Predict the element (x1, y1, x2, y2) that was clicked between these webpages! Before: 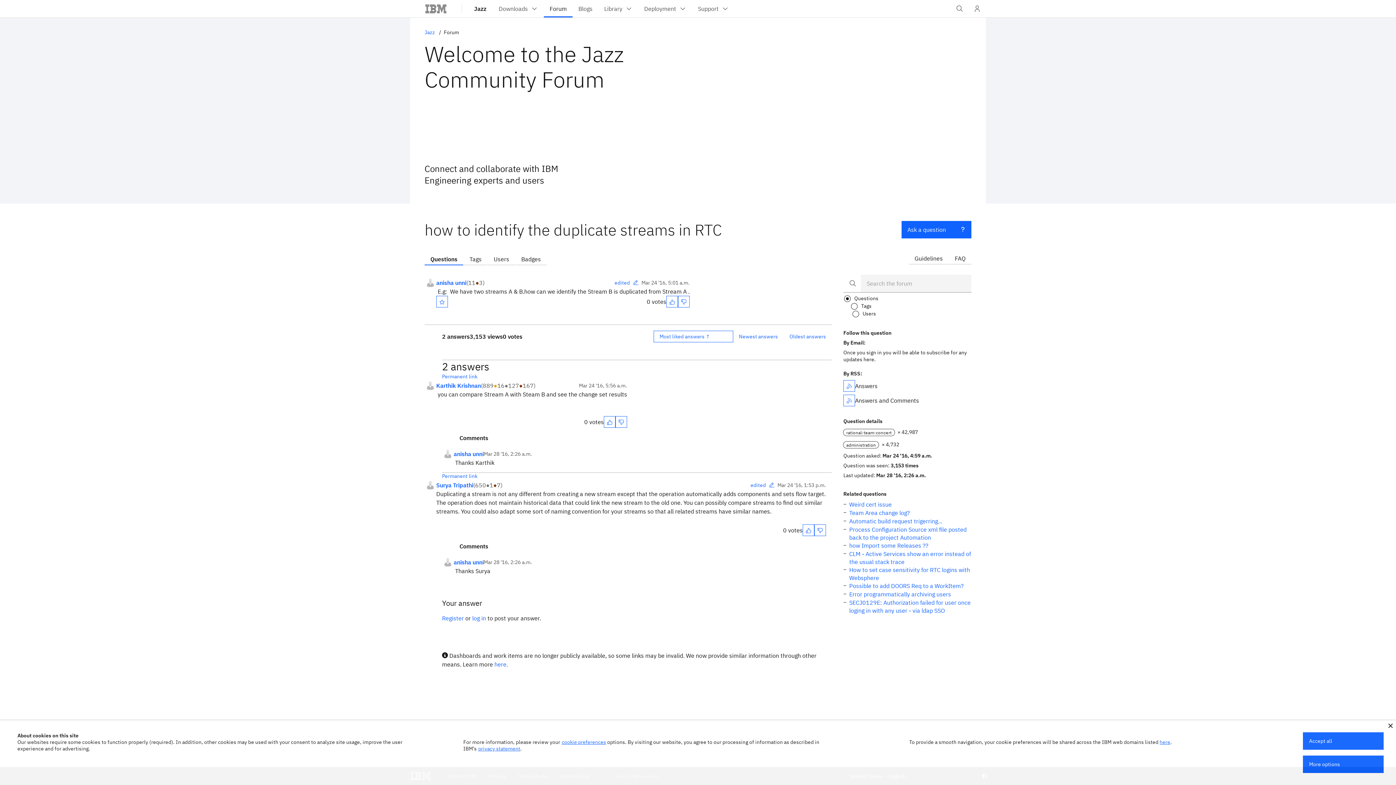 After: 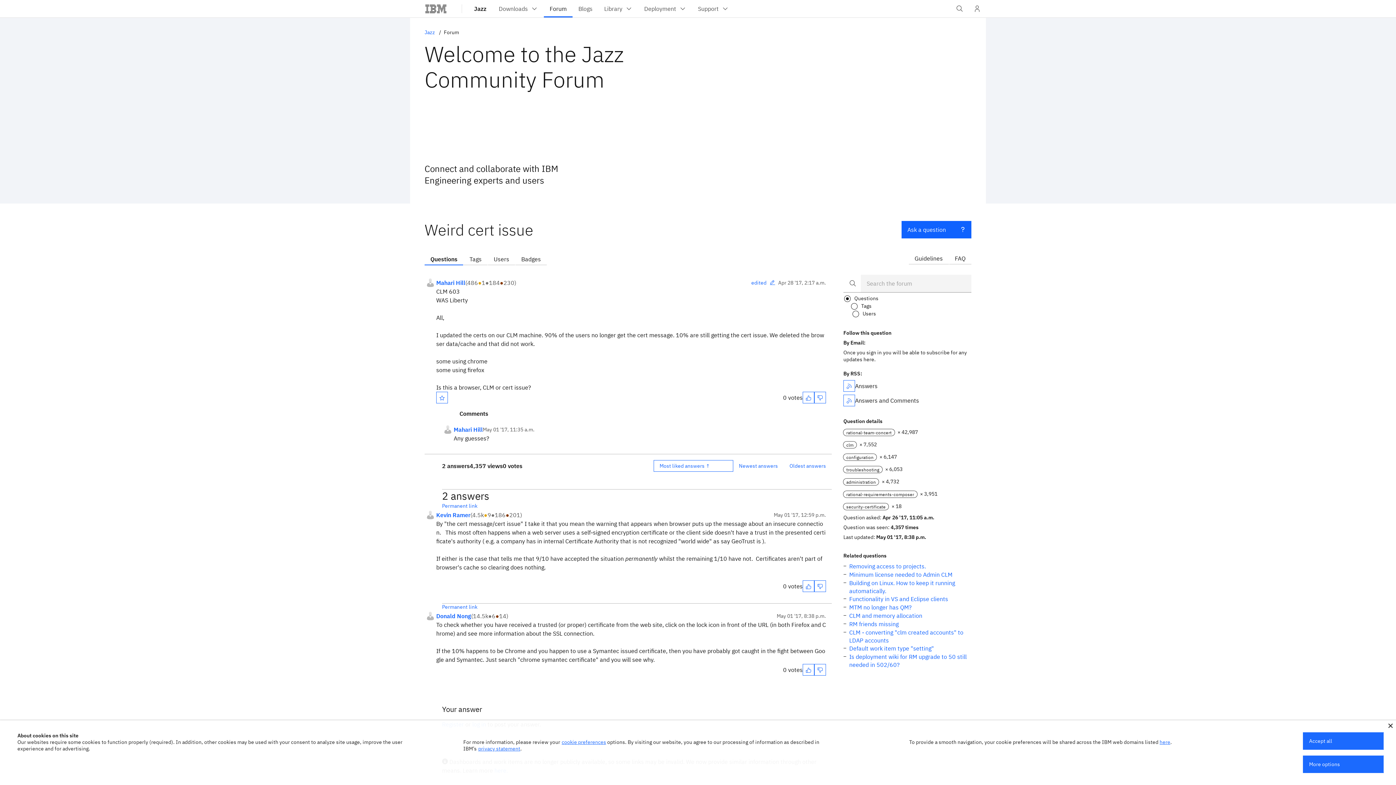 Action: bbox: (849, 500, 892, 508) label: Weird cert issue